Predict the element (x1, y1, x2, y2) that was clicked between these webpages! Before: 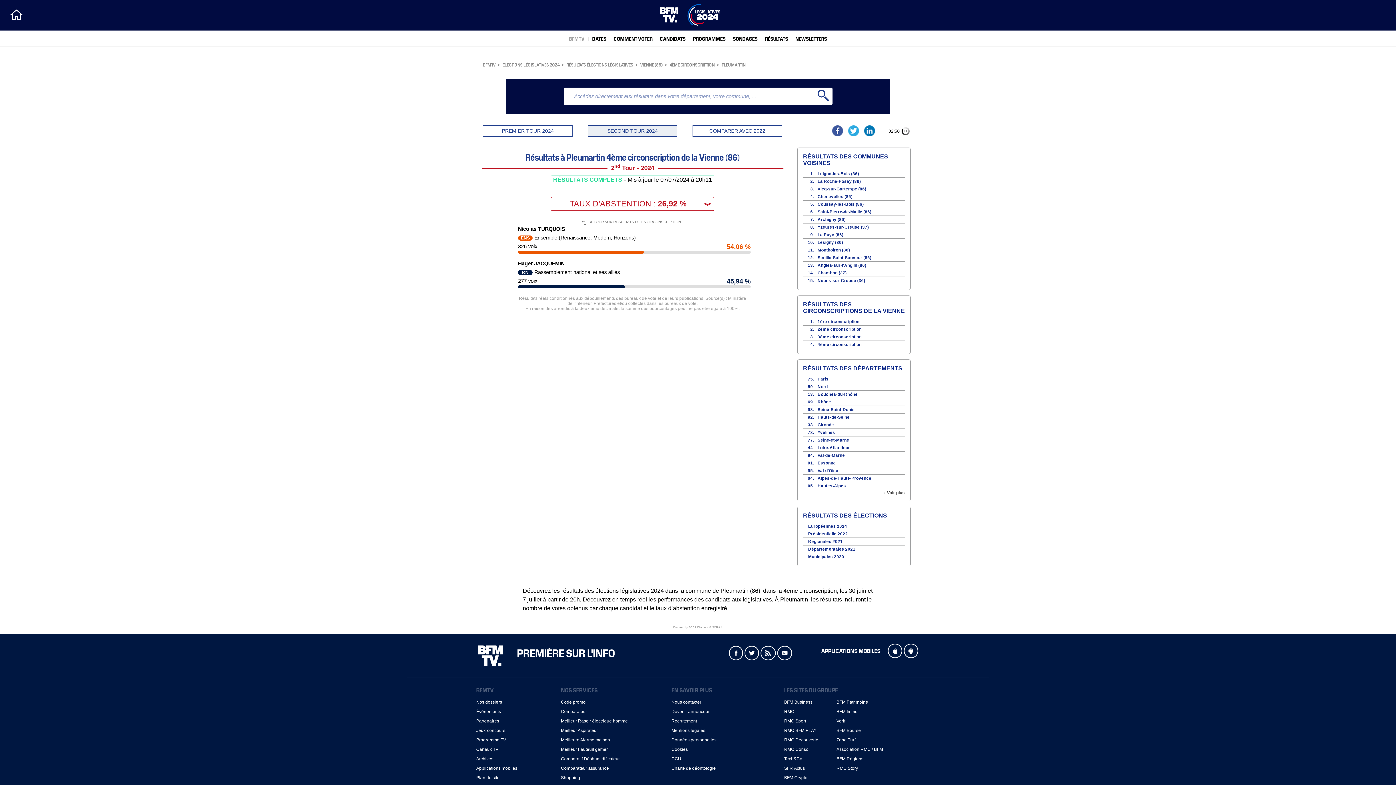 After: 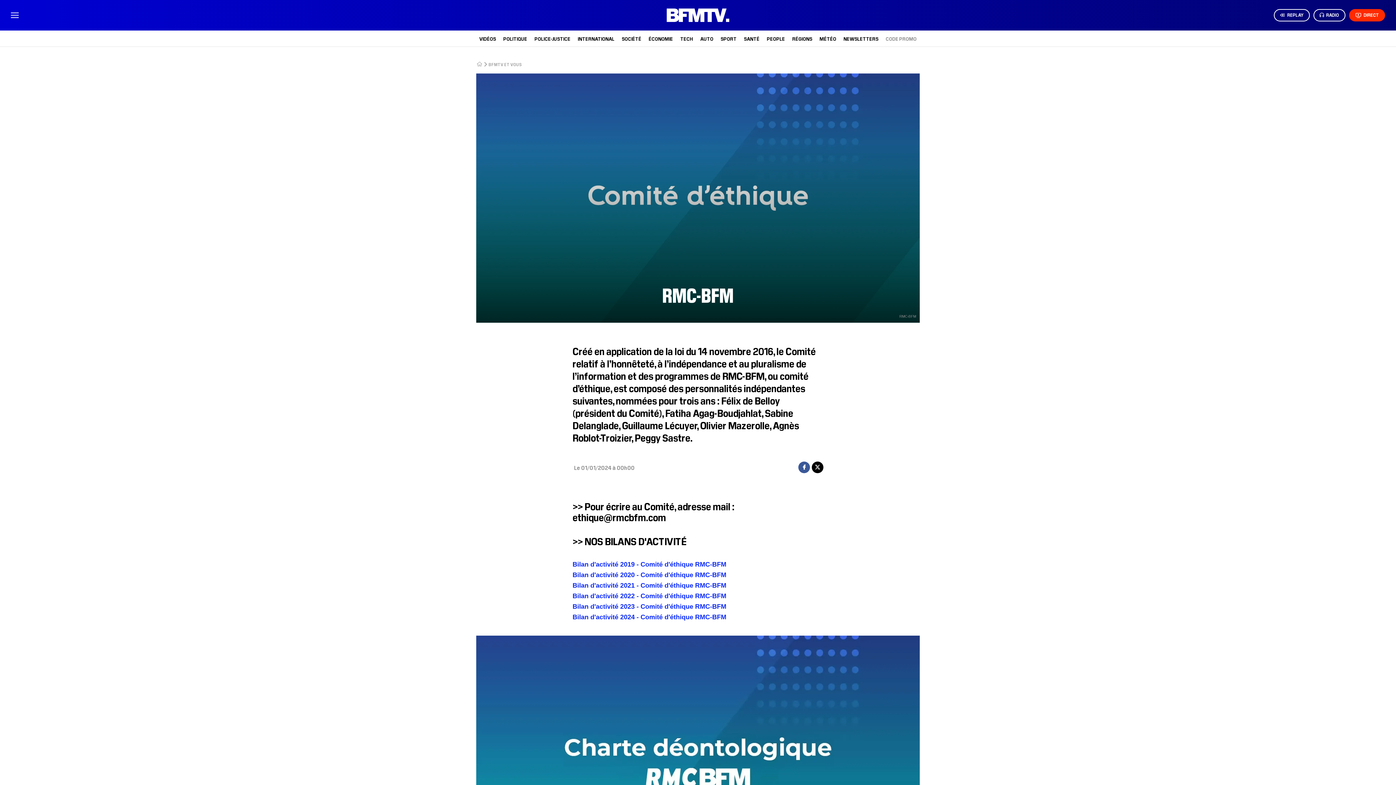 Action: bbox: (671, 766, 716, 771) label: Charte de déontologie